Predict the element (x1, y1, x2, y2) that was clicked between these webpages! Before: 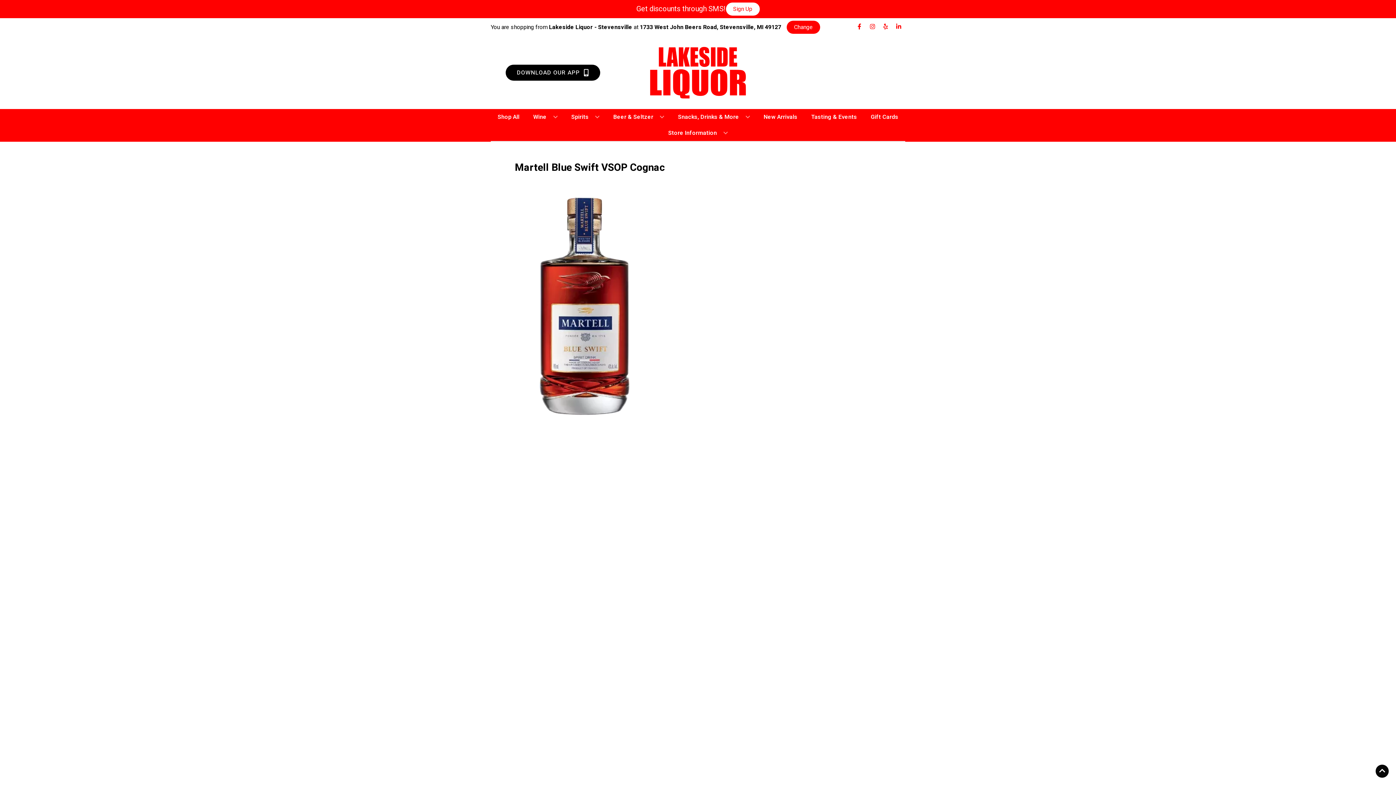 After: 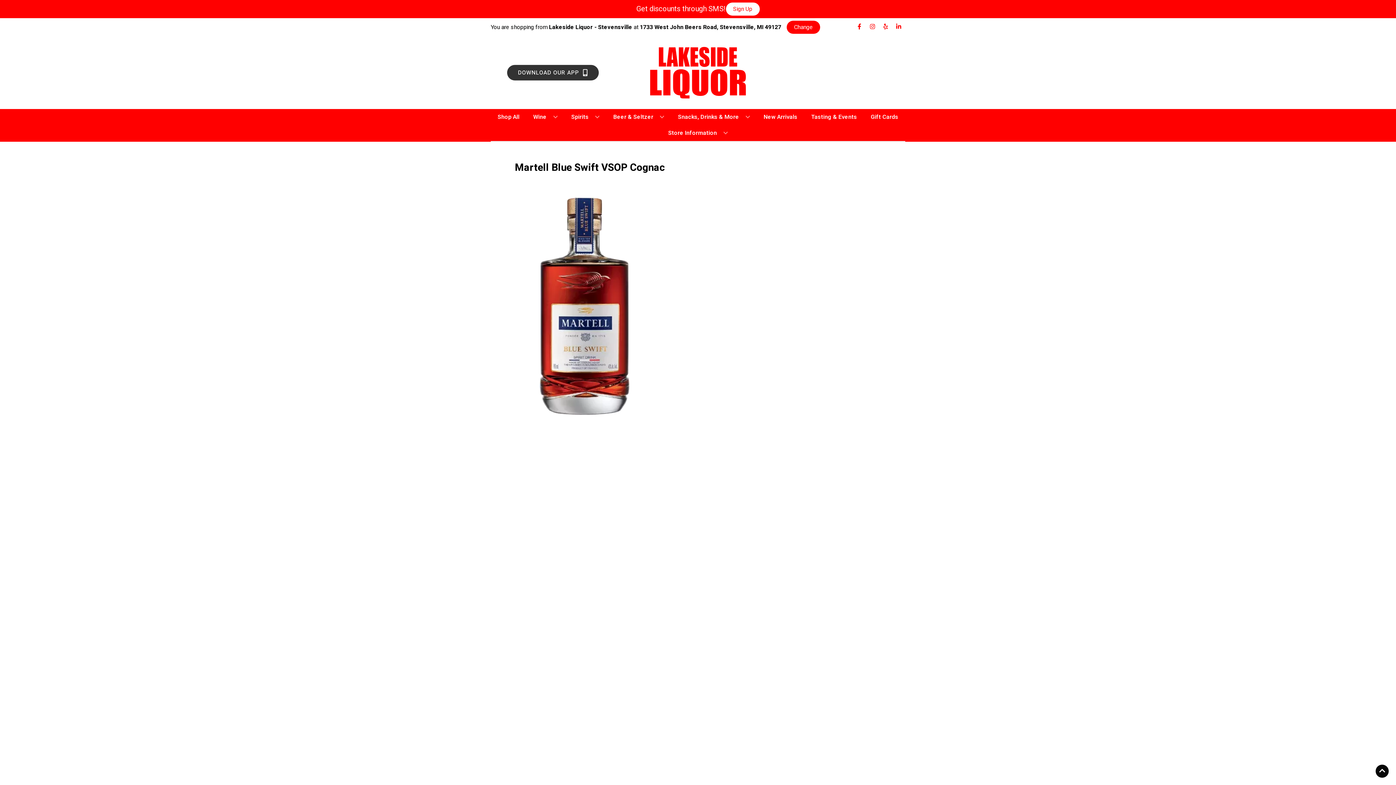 Action: label: Opens app link in a new tab to DOWNLOAD OUR APP bbox: (505, 64, 600, 80)